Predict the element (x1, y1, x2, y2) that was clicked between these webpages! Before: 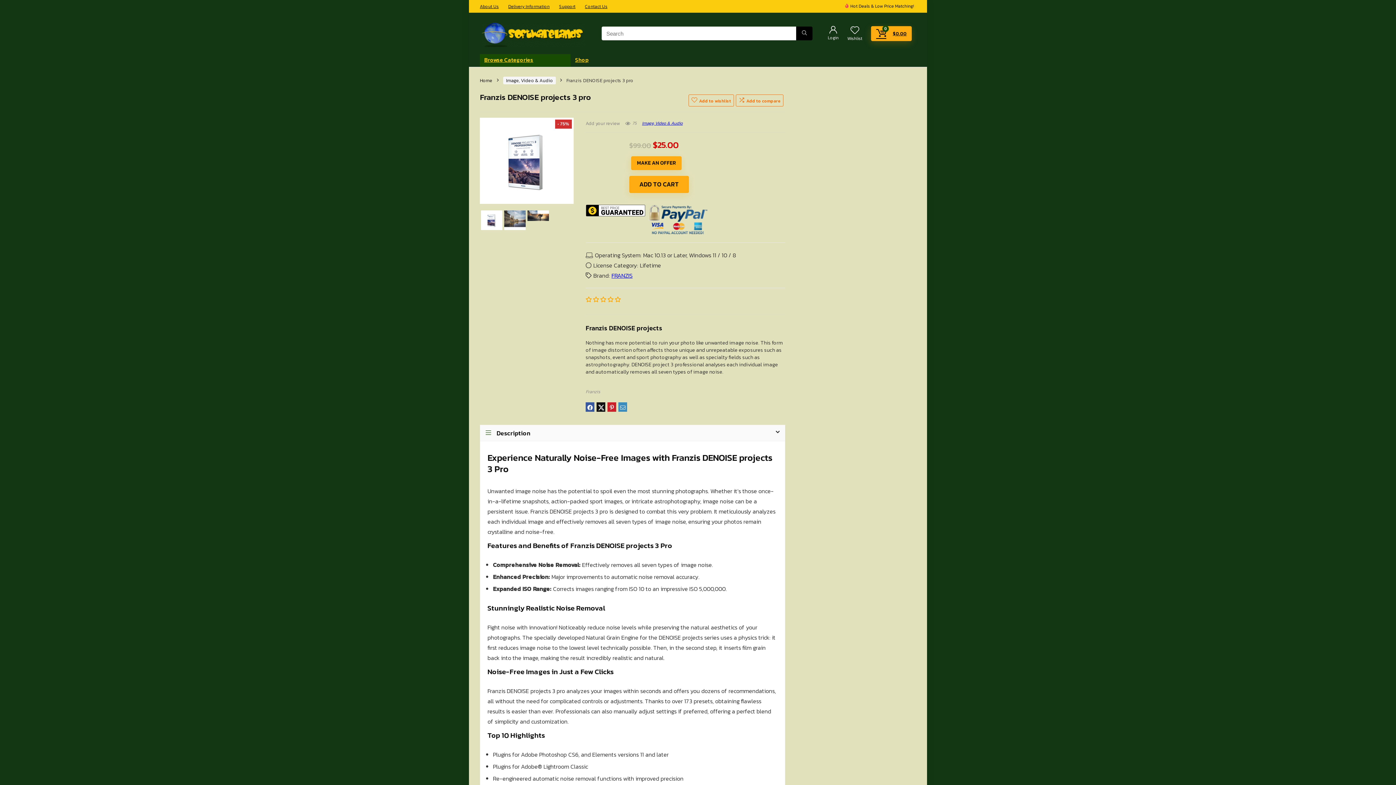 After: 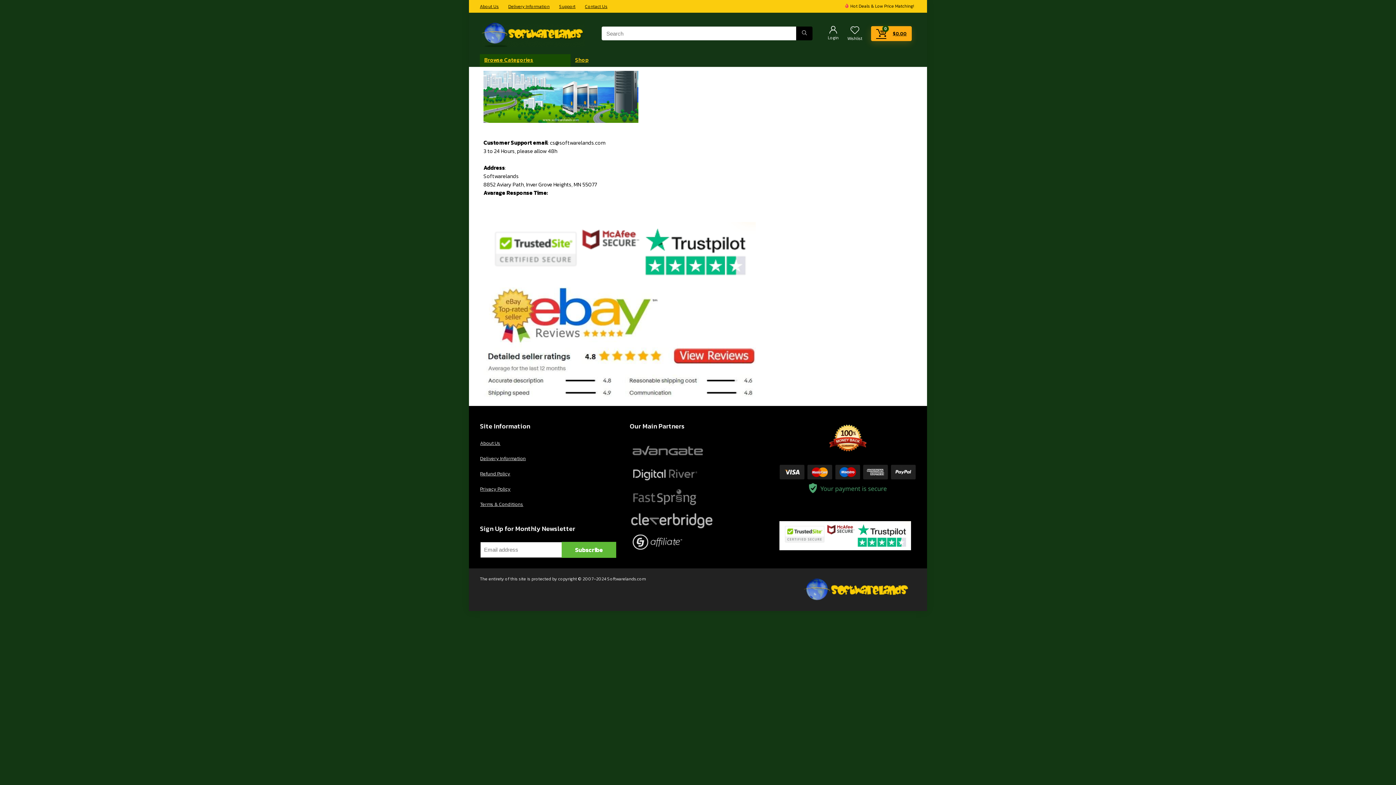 Action: bbox: (585, 3, 607, 9) label: Contact Us